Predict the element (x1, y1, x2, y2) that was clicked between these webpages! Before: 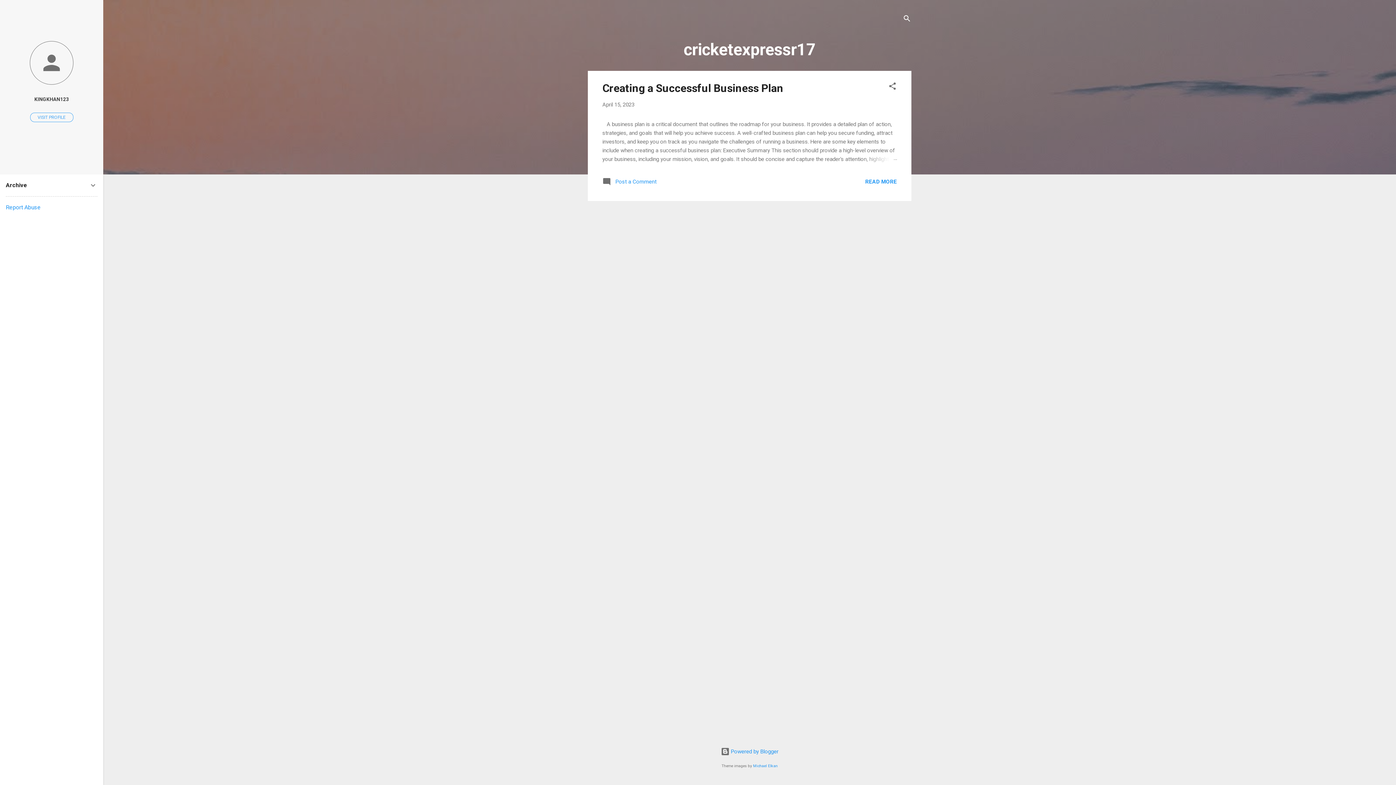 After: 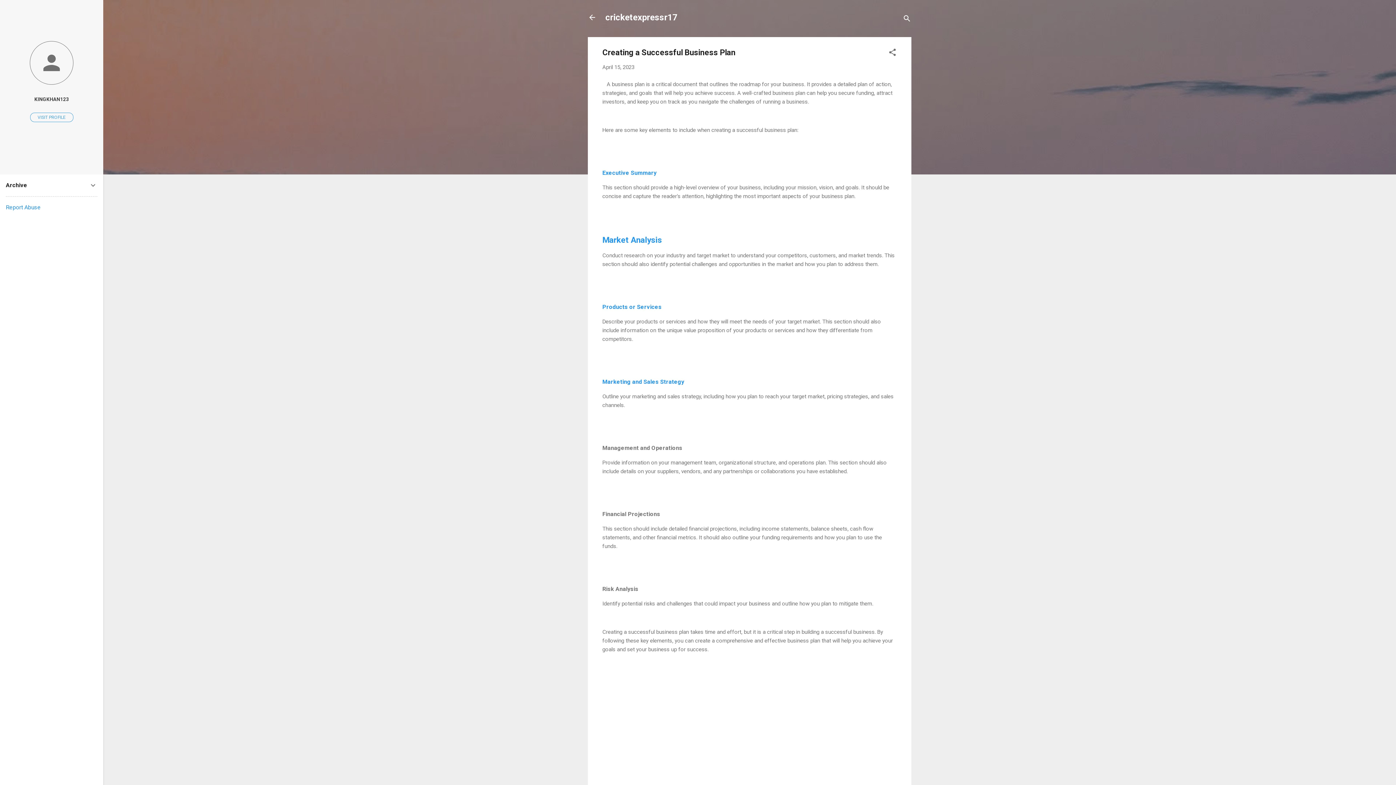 Action: label: READ MORE bbox: (865, 178, 897, 184)